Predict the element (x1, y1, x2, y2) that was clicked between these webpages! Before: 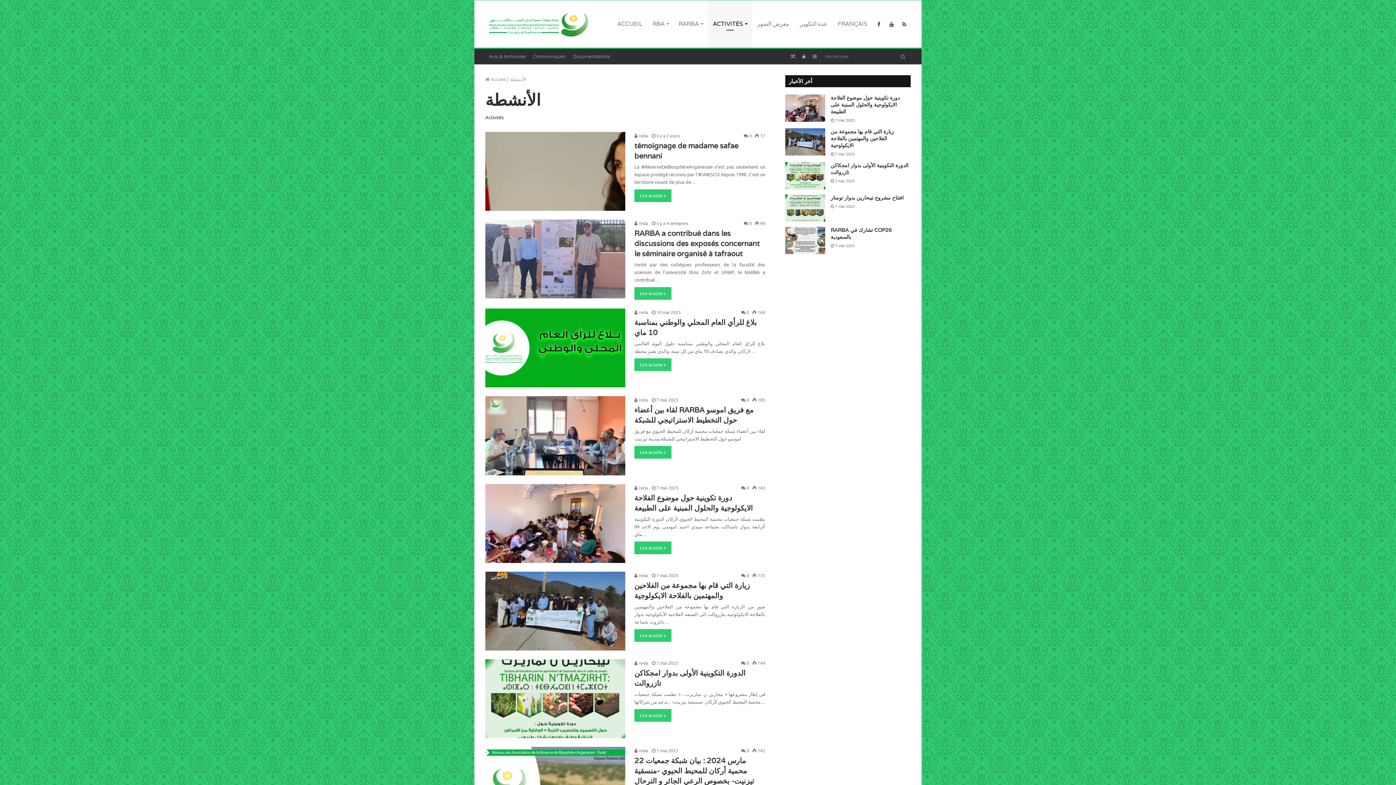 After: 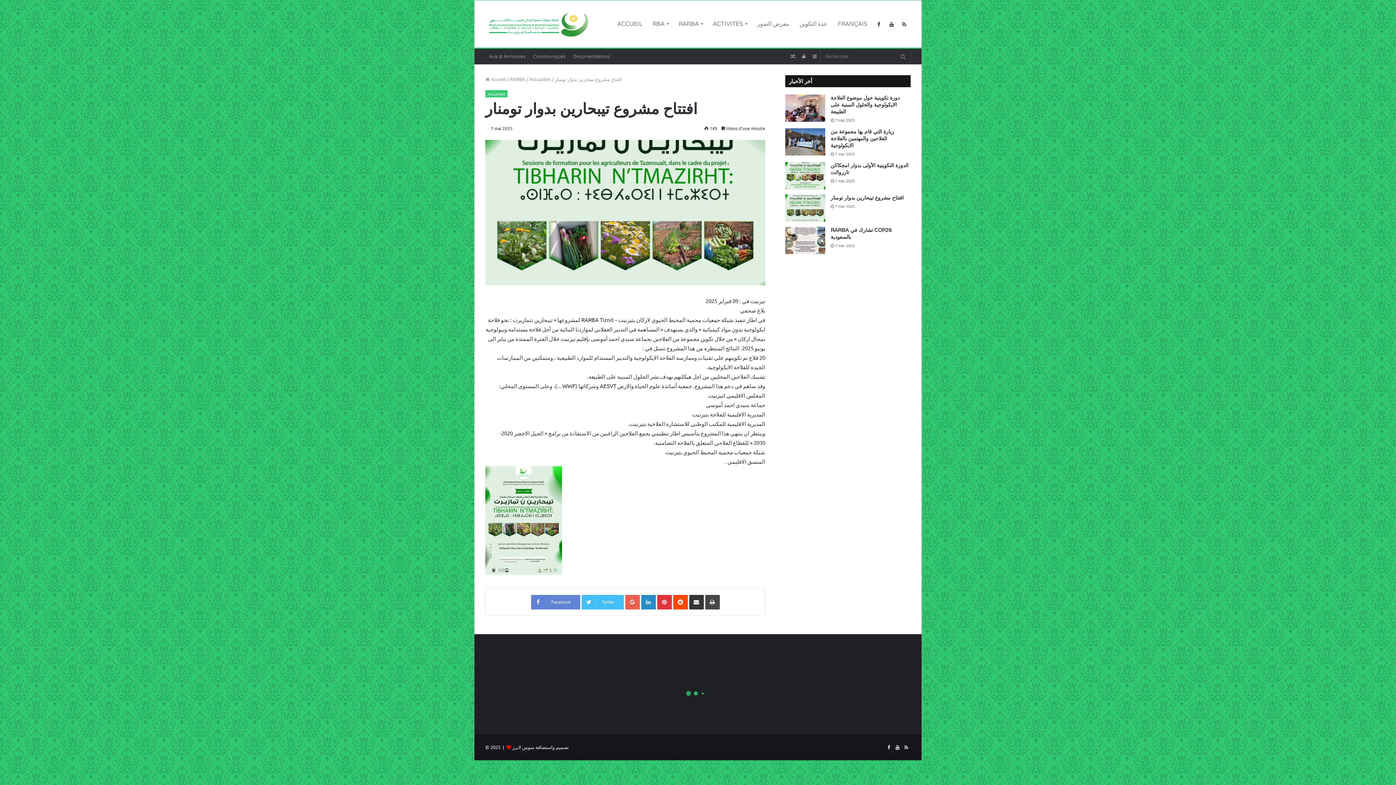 Action: label: افتتاح مشروع تيبحارين بدوار تومنار bbox: (830, 194, 904, 201)